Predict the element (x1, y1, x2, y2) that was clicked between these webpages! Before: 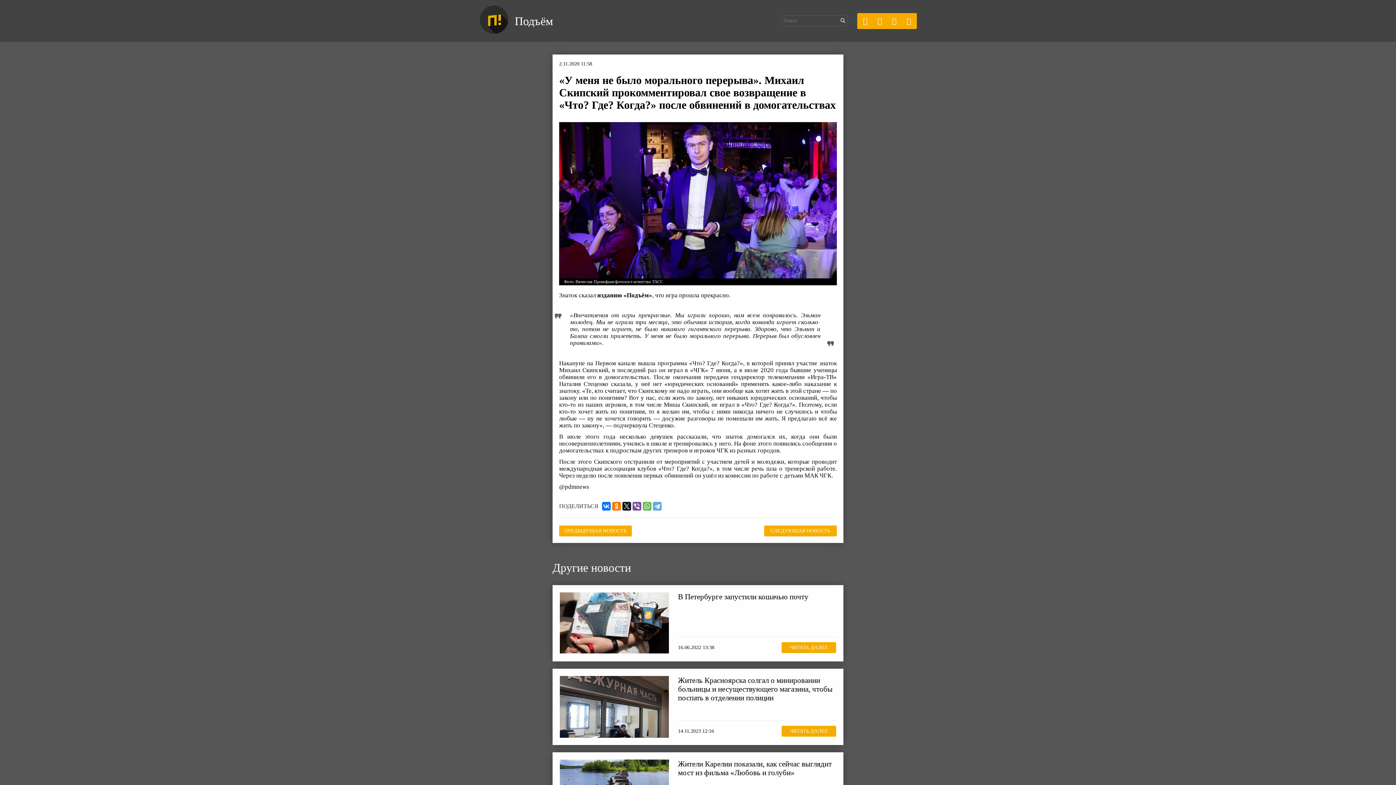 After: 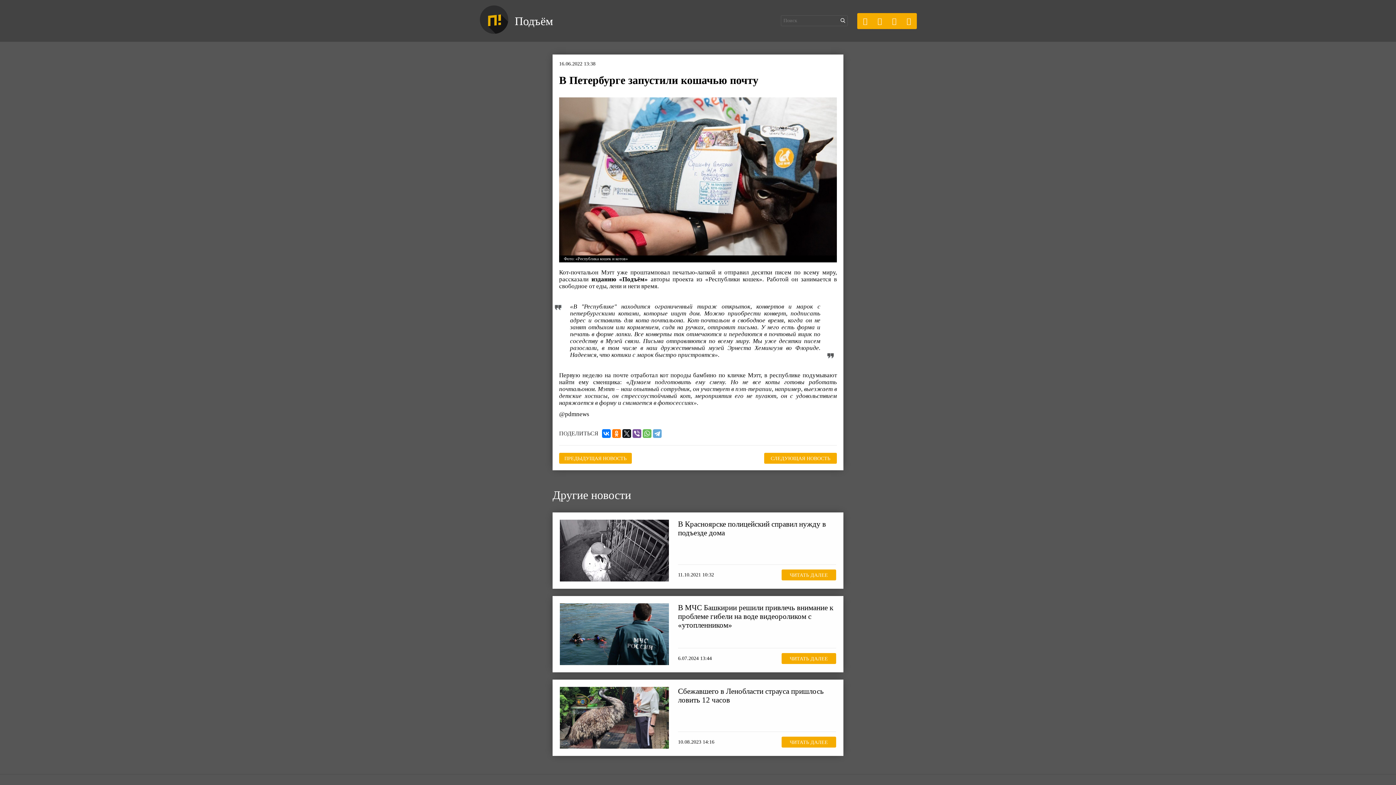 Action: bbox: (560, 591, 669, 655)